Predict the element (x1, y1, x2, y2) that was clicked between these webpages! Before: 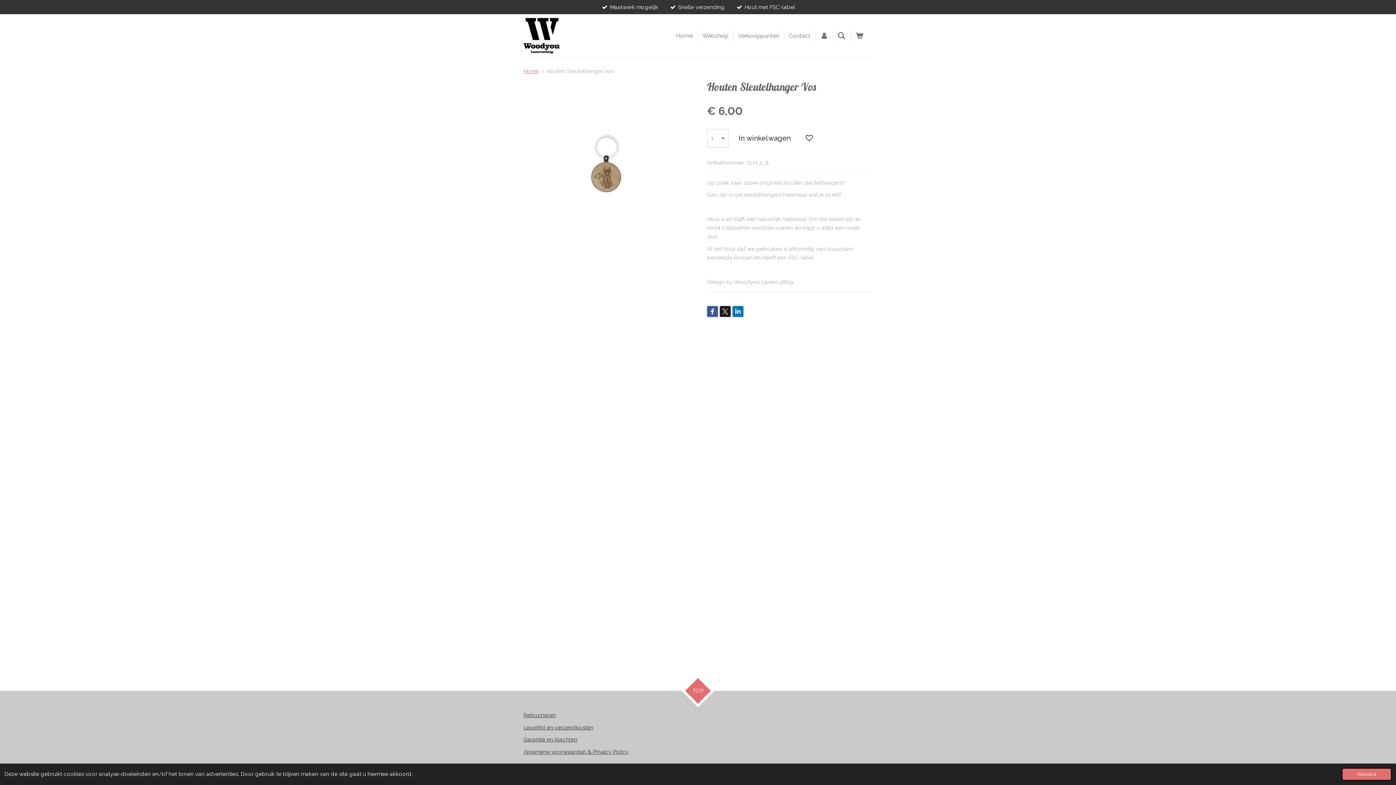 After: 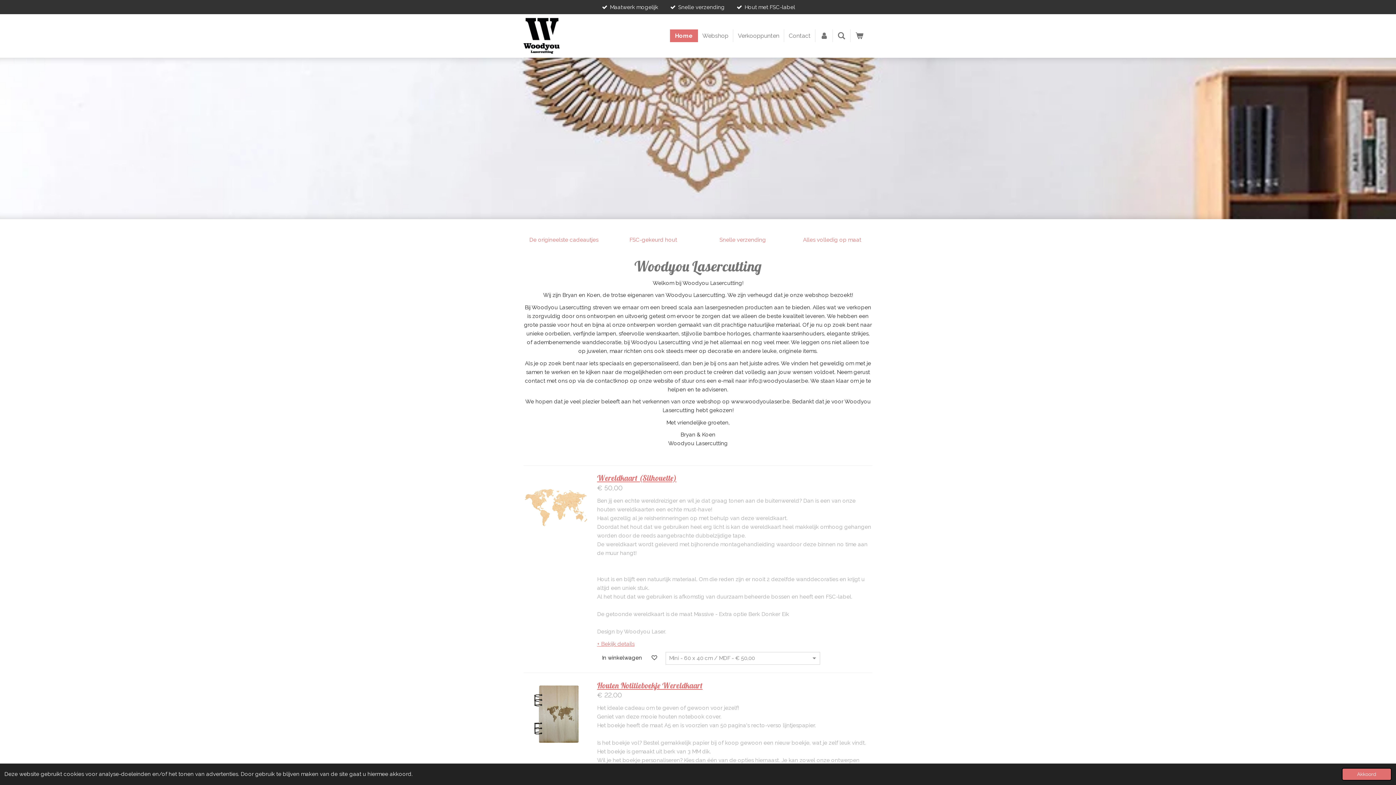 Action: bbox: (671, 29, 697, 42) label: Home